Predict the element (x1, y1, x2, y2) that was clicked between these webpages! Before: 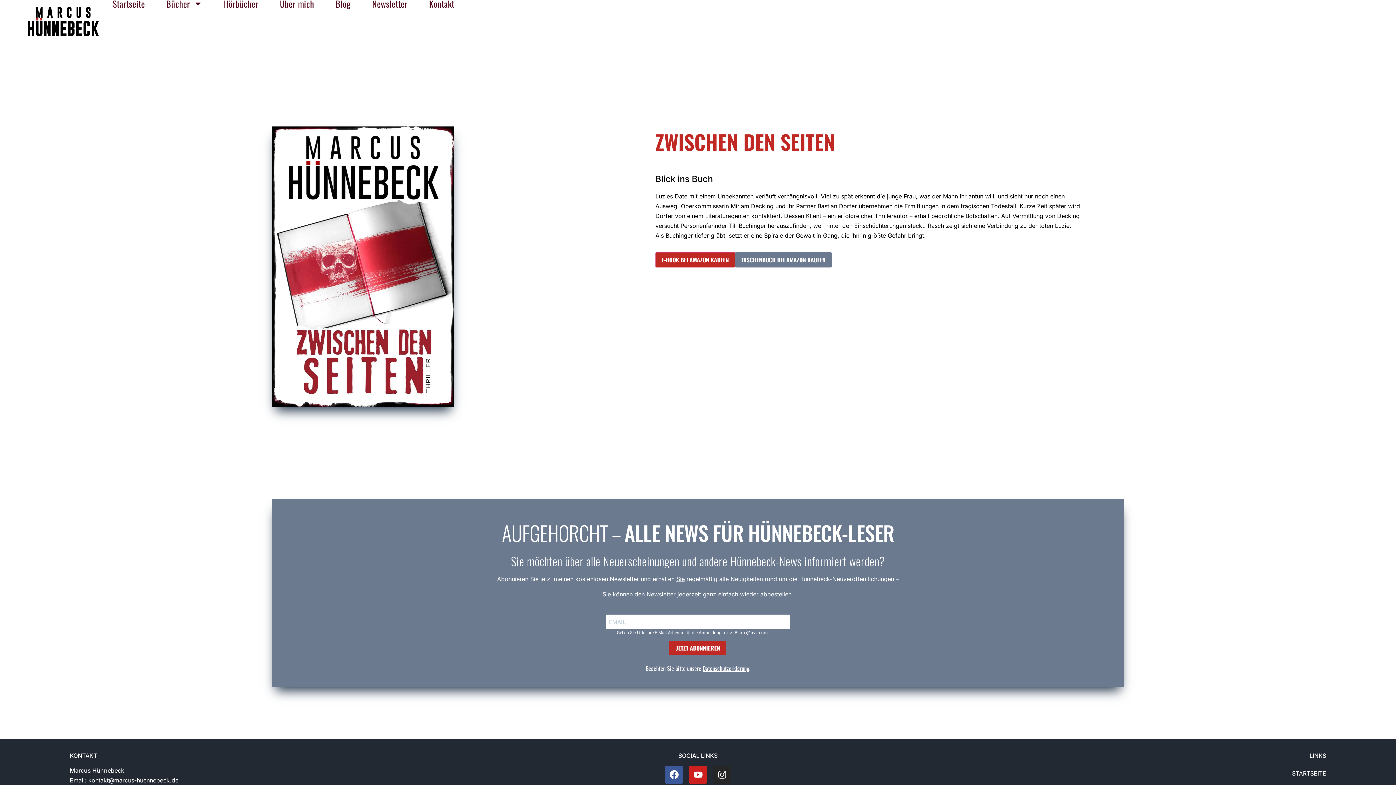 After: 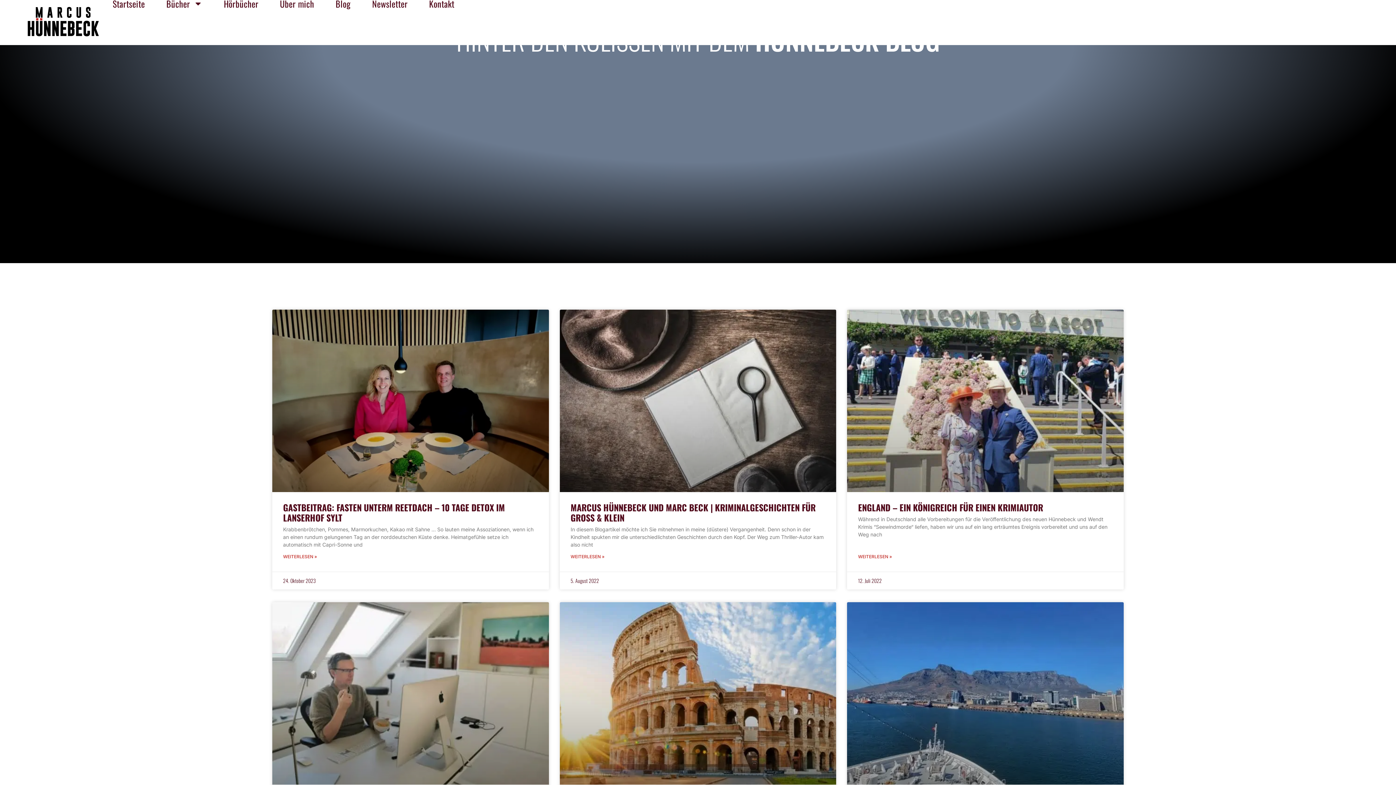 Action: bbox: (332, -18, 354, 25) label: Blog